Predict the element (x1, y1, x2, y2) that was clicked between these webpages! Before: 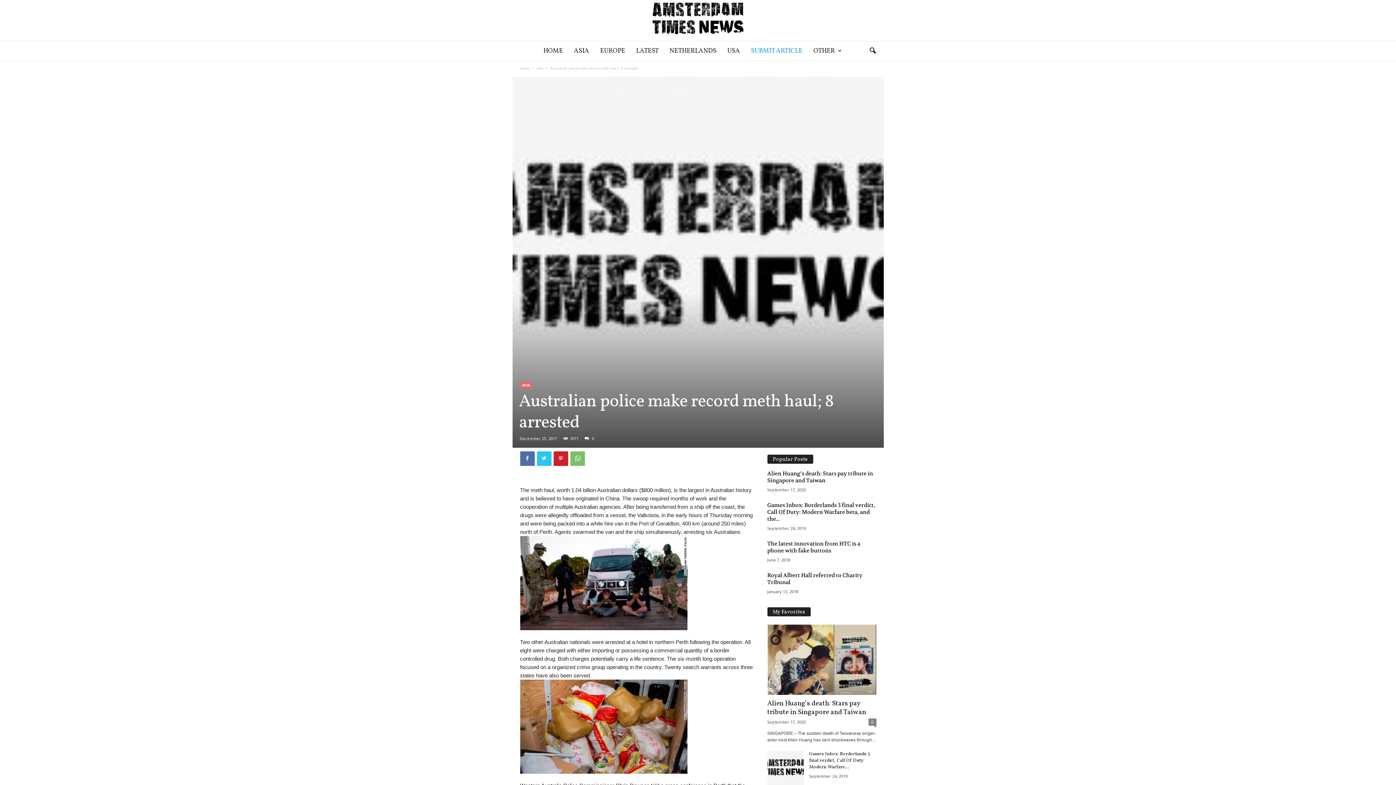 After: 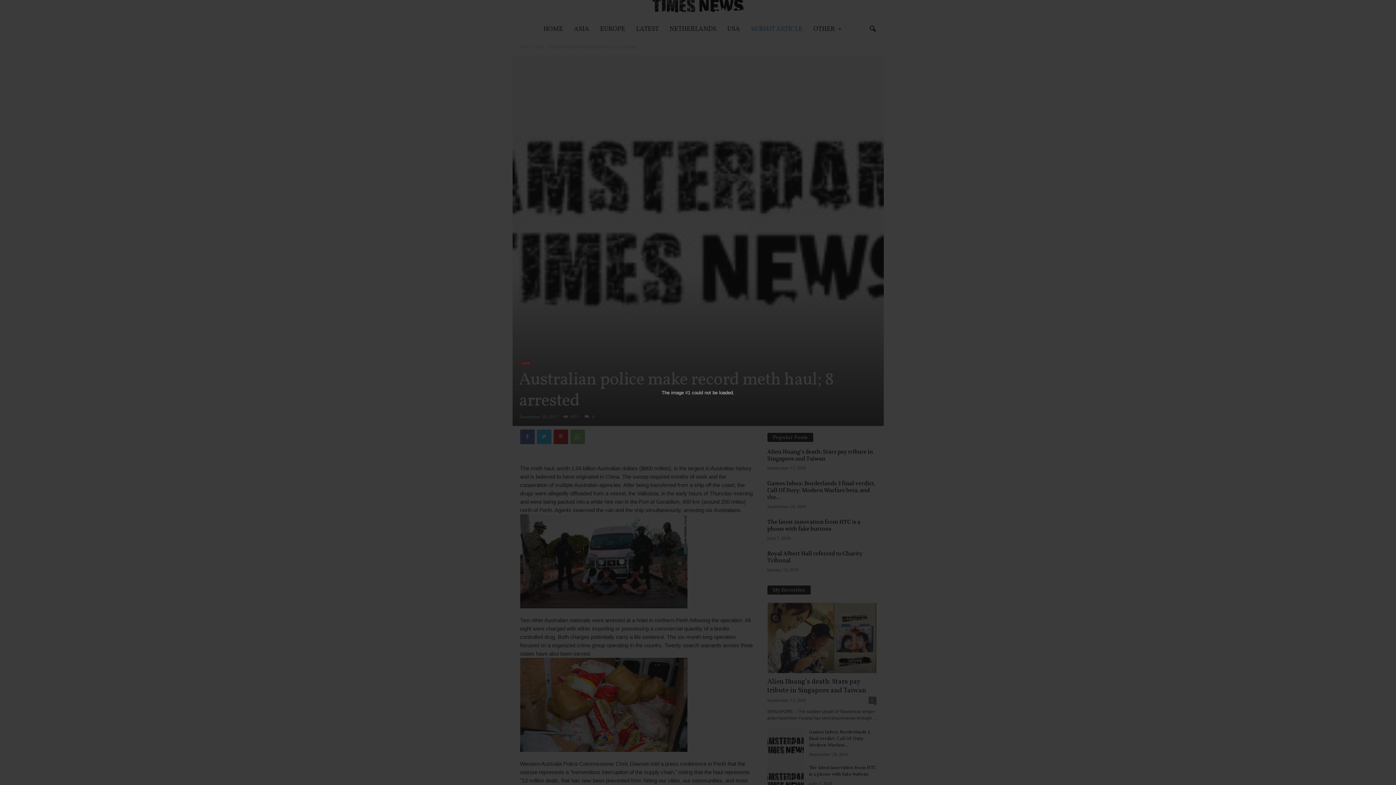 Action: bbox: (512, 76, 883, 447)